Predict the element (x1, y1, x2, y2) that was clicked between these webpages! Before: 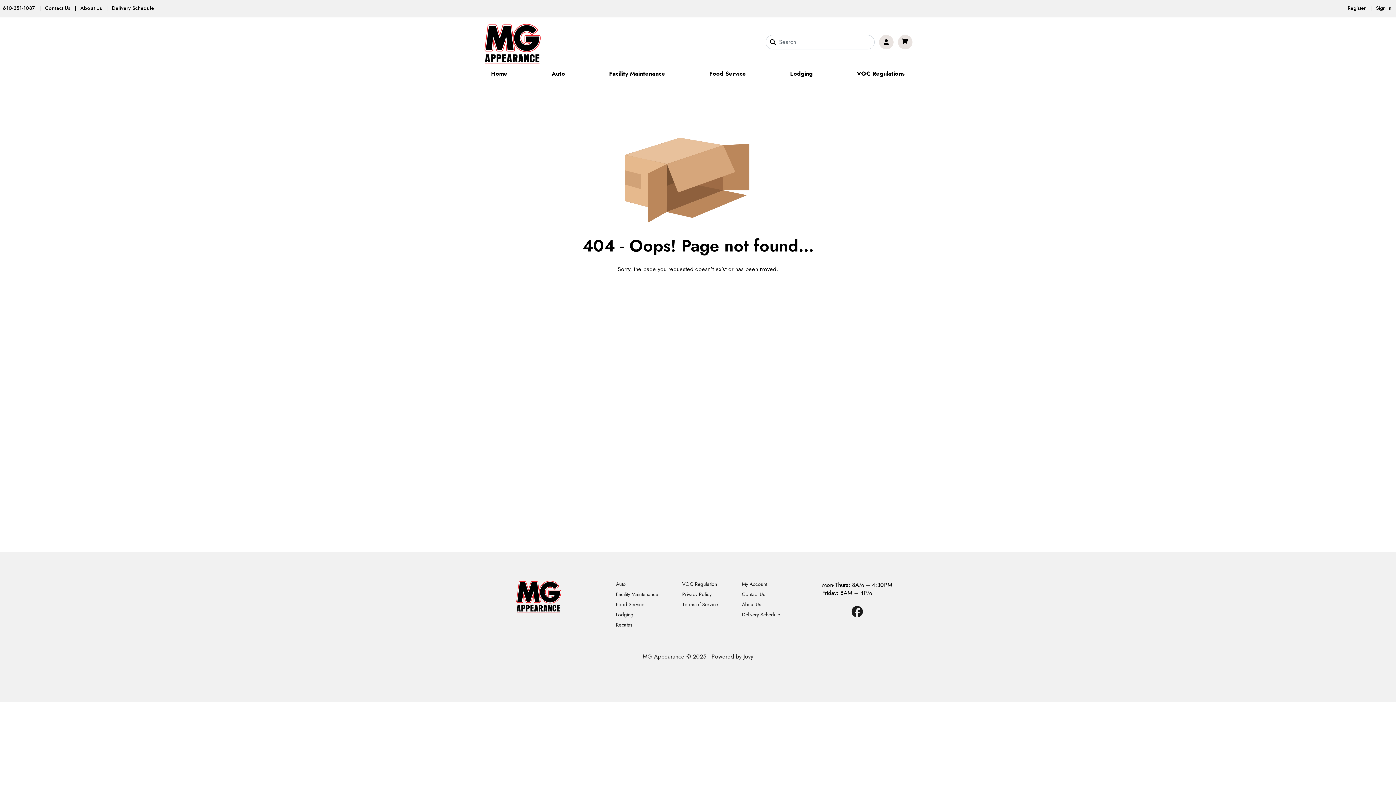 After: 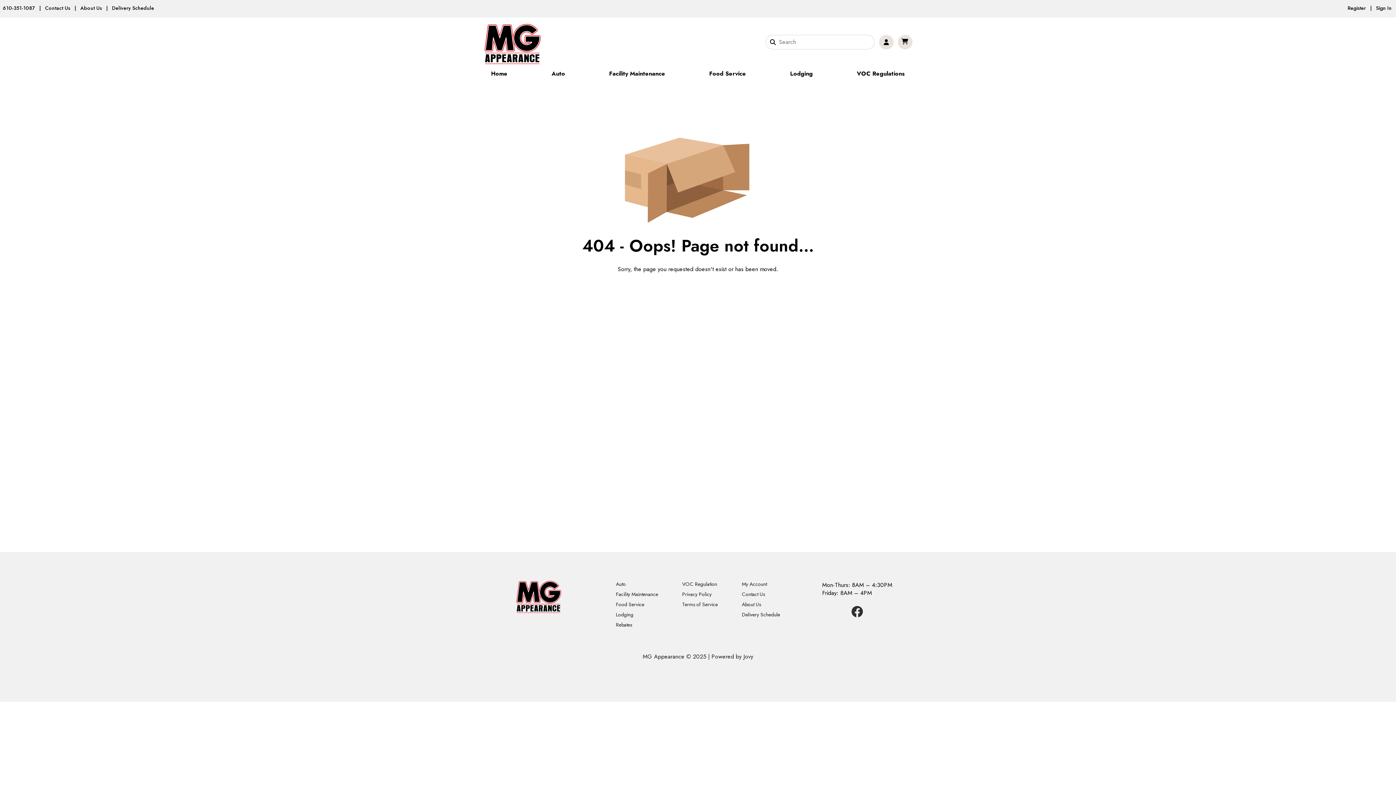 Action: bbox: (851, 606, 863, 617)